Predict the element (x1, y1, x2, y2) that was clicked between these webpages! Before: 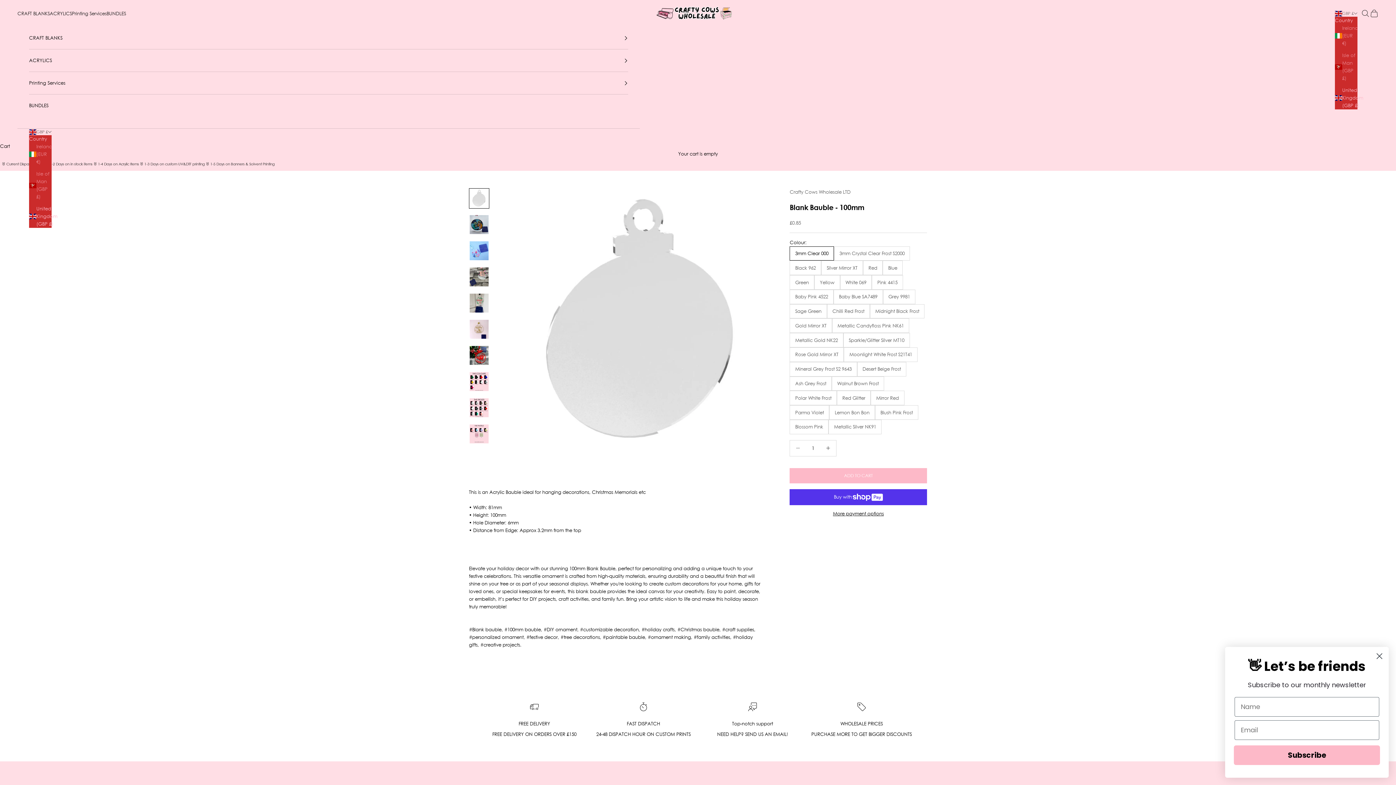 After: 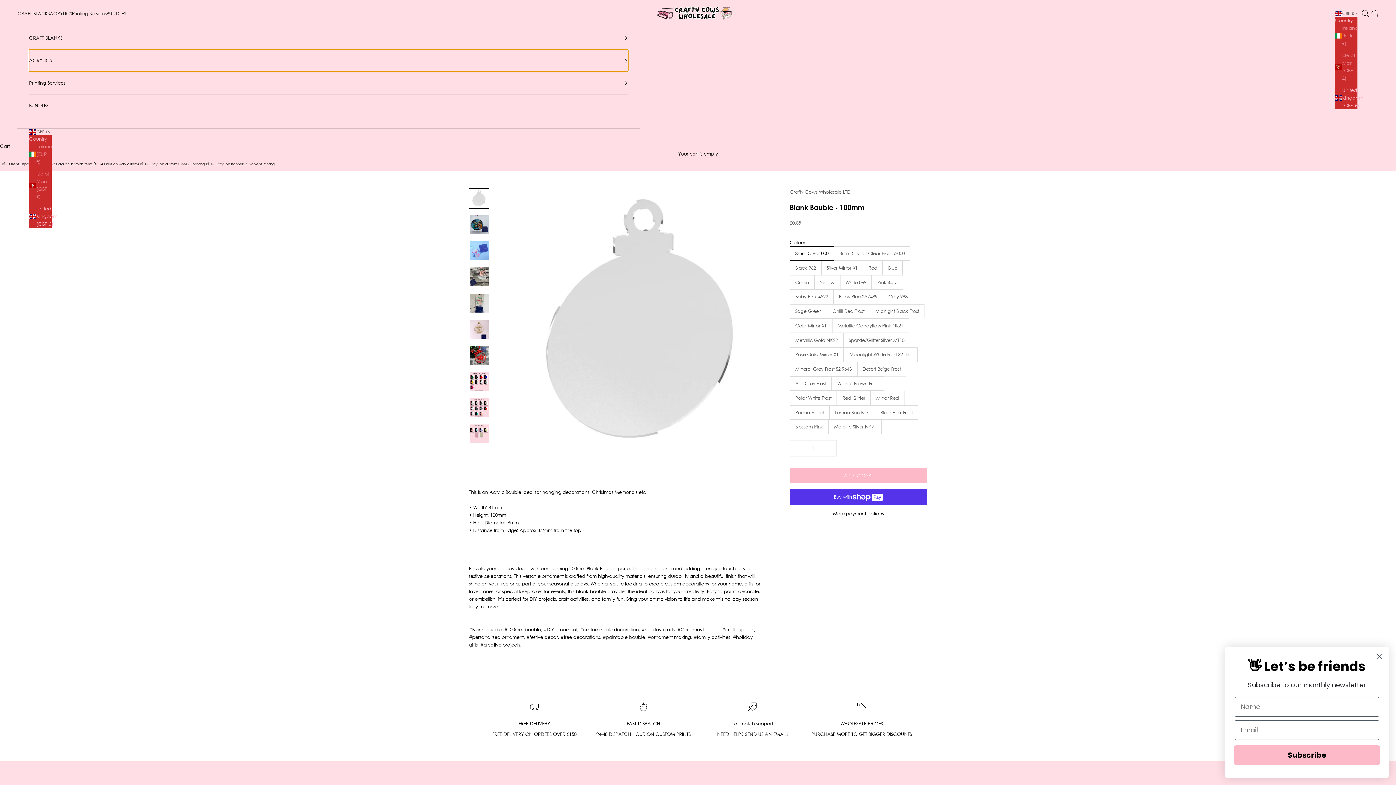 Action: label: ACRYLICS bbox: (29, 49, 628, 71)